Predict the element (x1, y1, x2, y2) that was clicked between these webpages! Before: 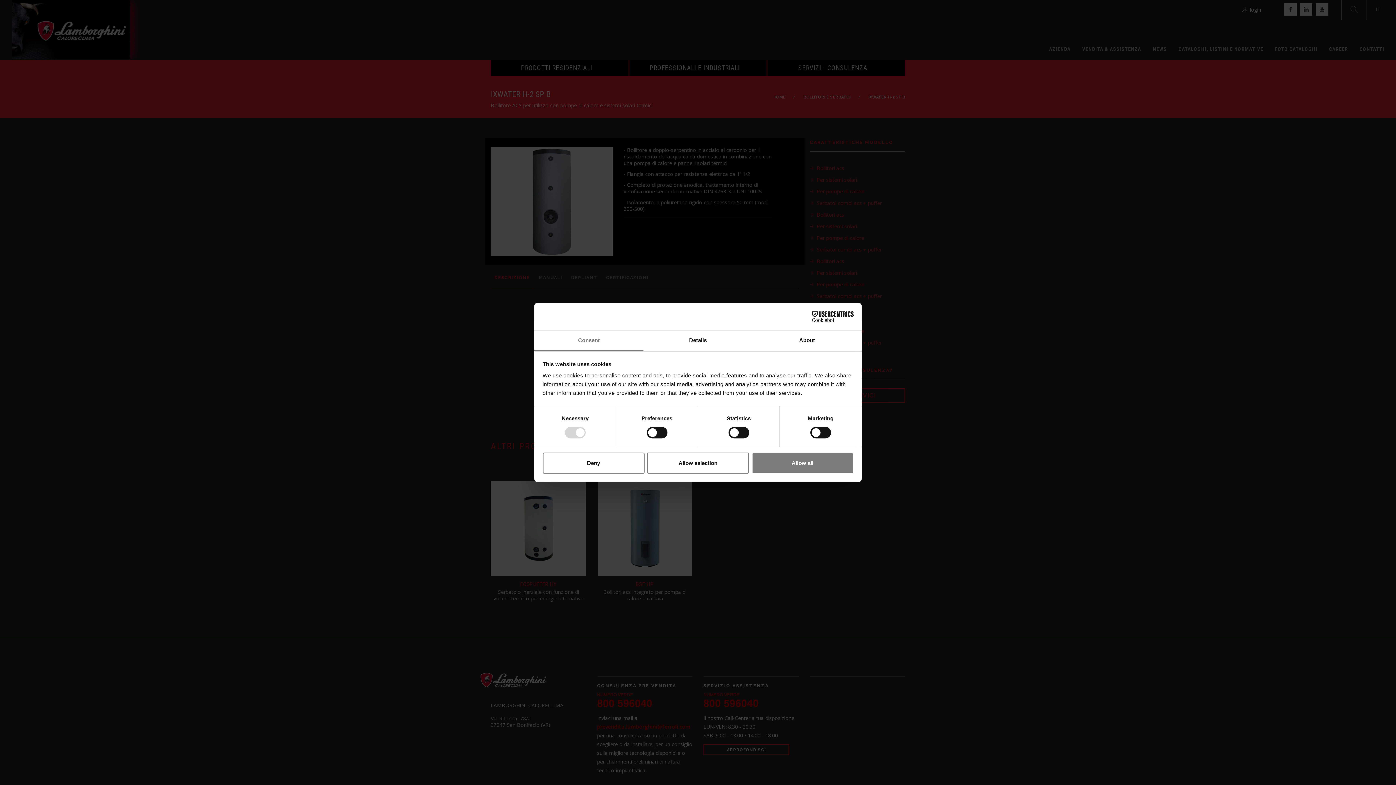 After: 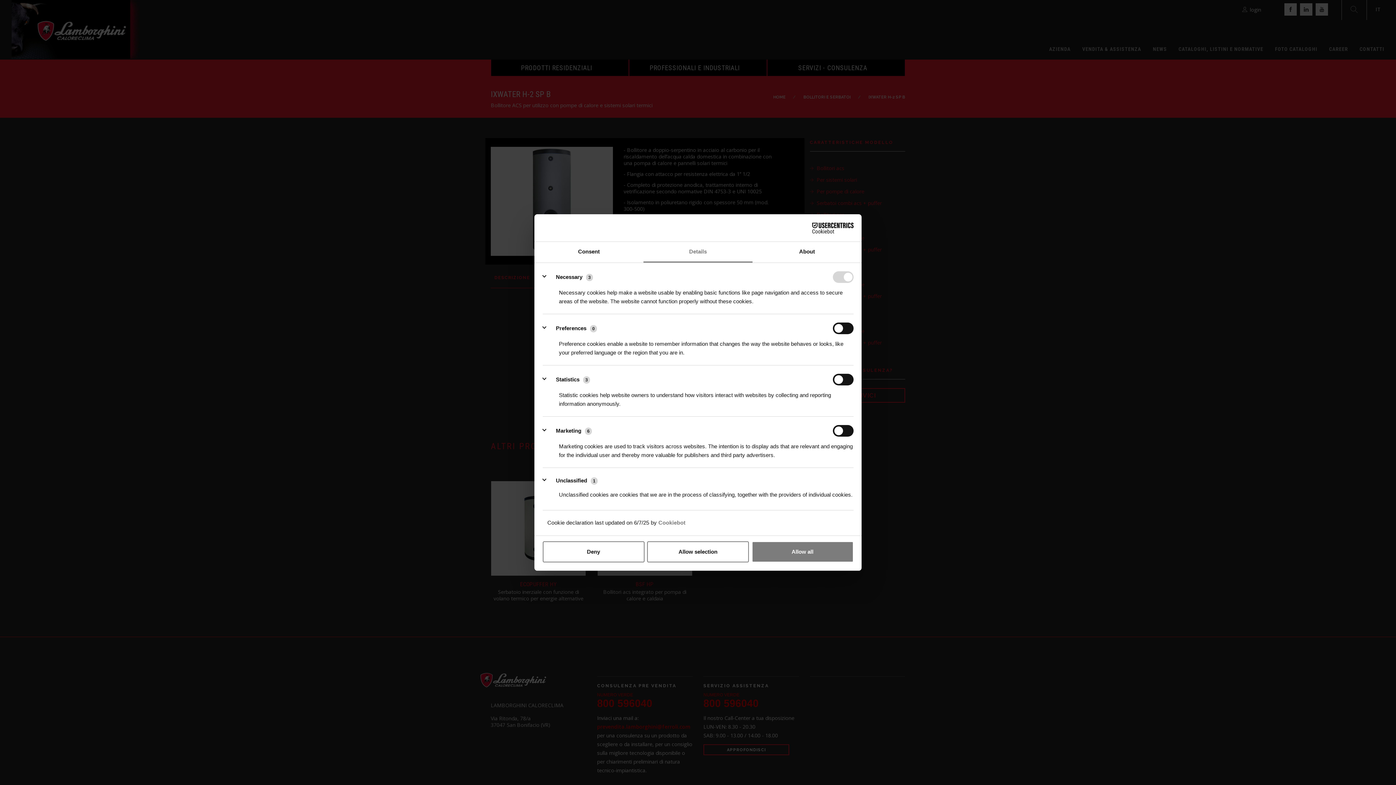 Action: bbox: (643, 330, 752, 351) label: Details